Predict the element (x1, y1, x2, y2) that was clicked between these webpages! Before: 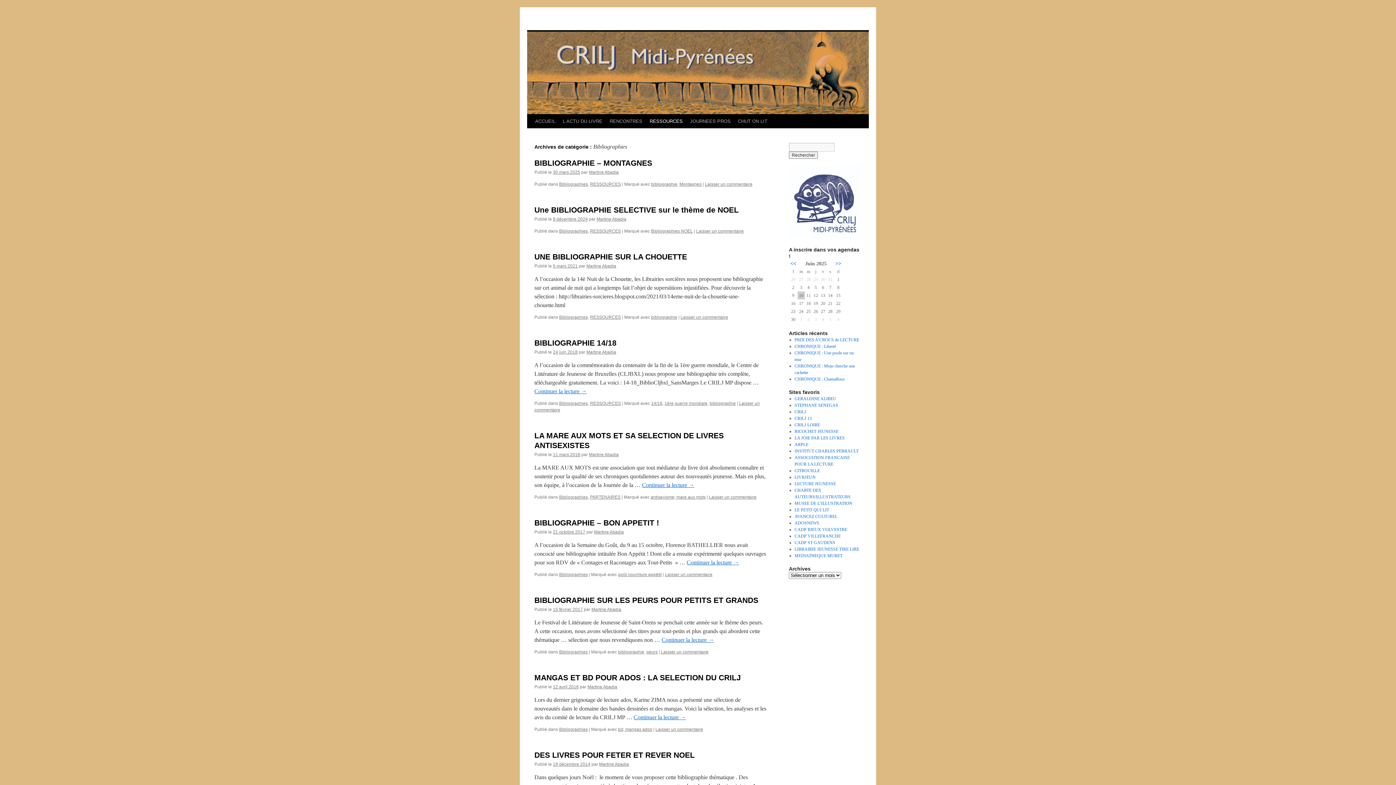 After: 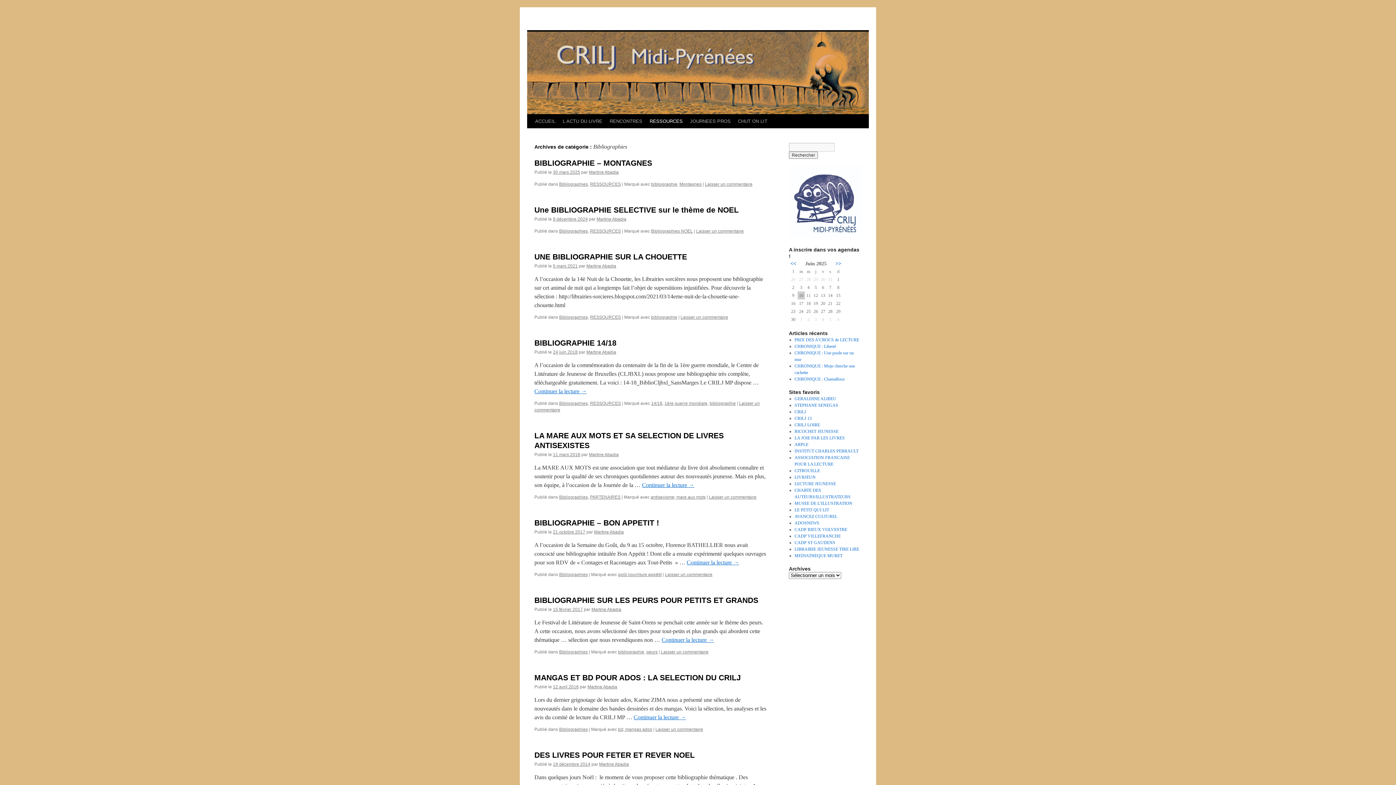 Action: label: Bibliographies bbox: (559, 314, 588, 320)